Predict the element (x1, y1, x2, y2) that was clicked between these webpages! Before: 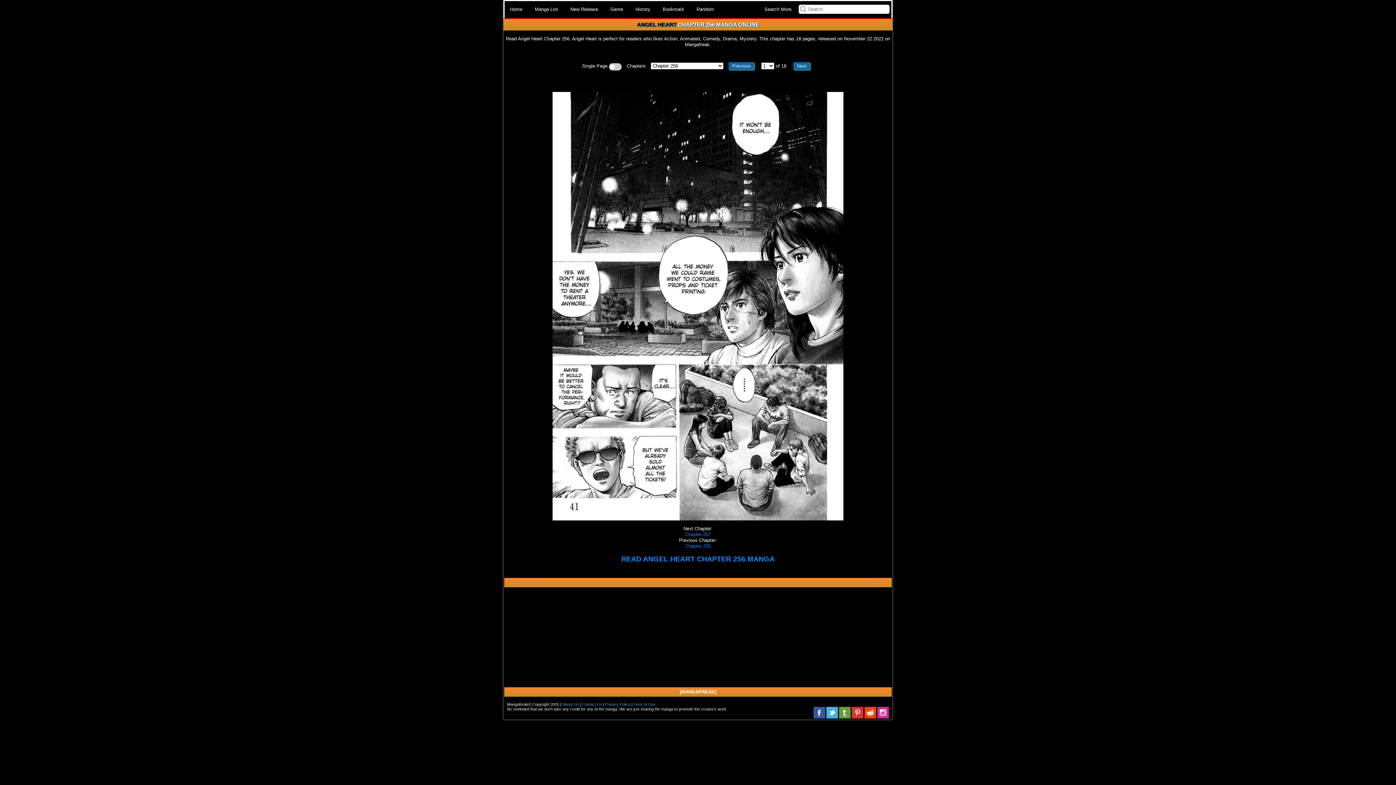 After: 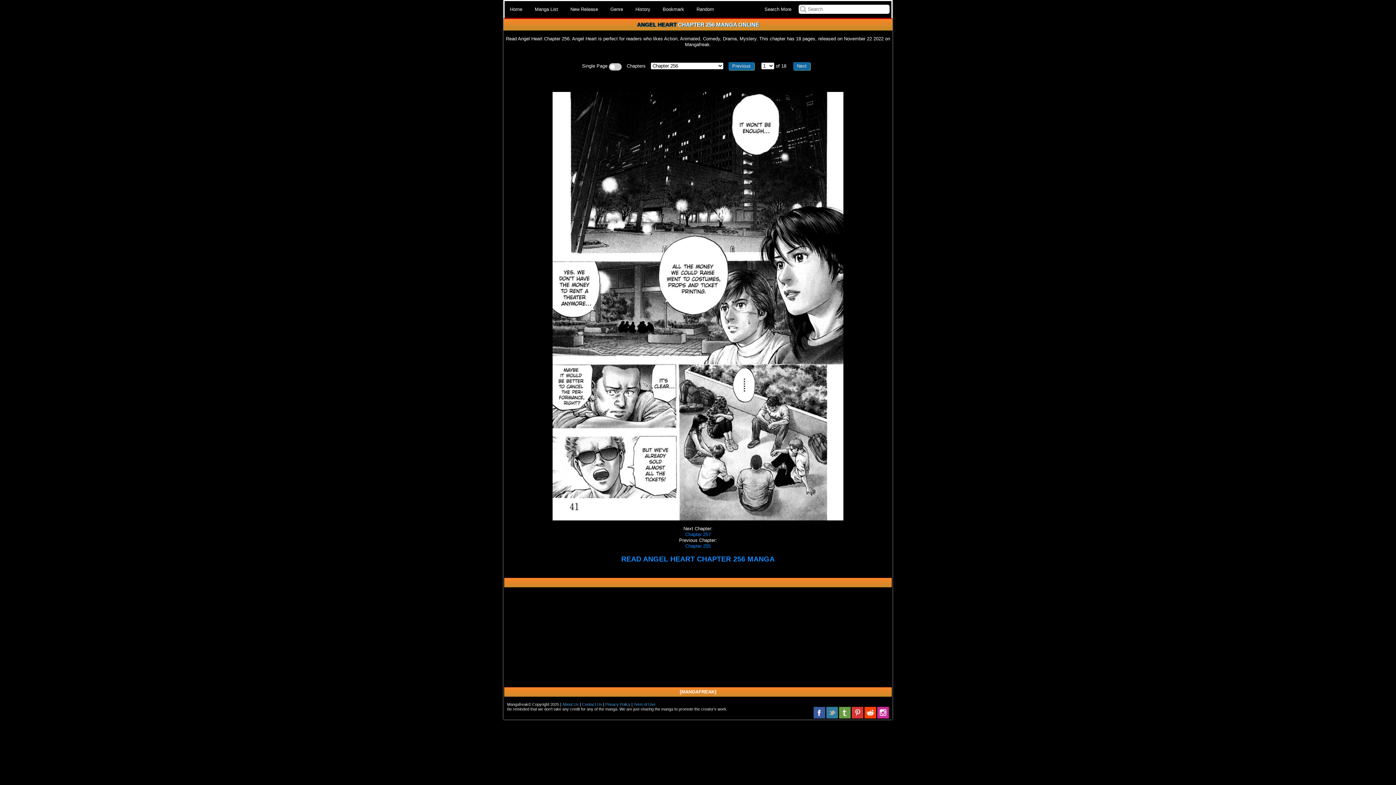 Action: bbox: (826, 707, 838, 720)